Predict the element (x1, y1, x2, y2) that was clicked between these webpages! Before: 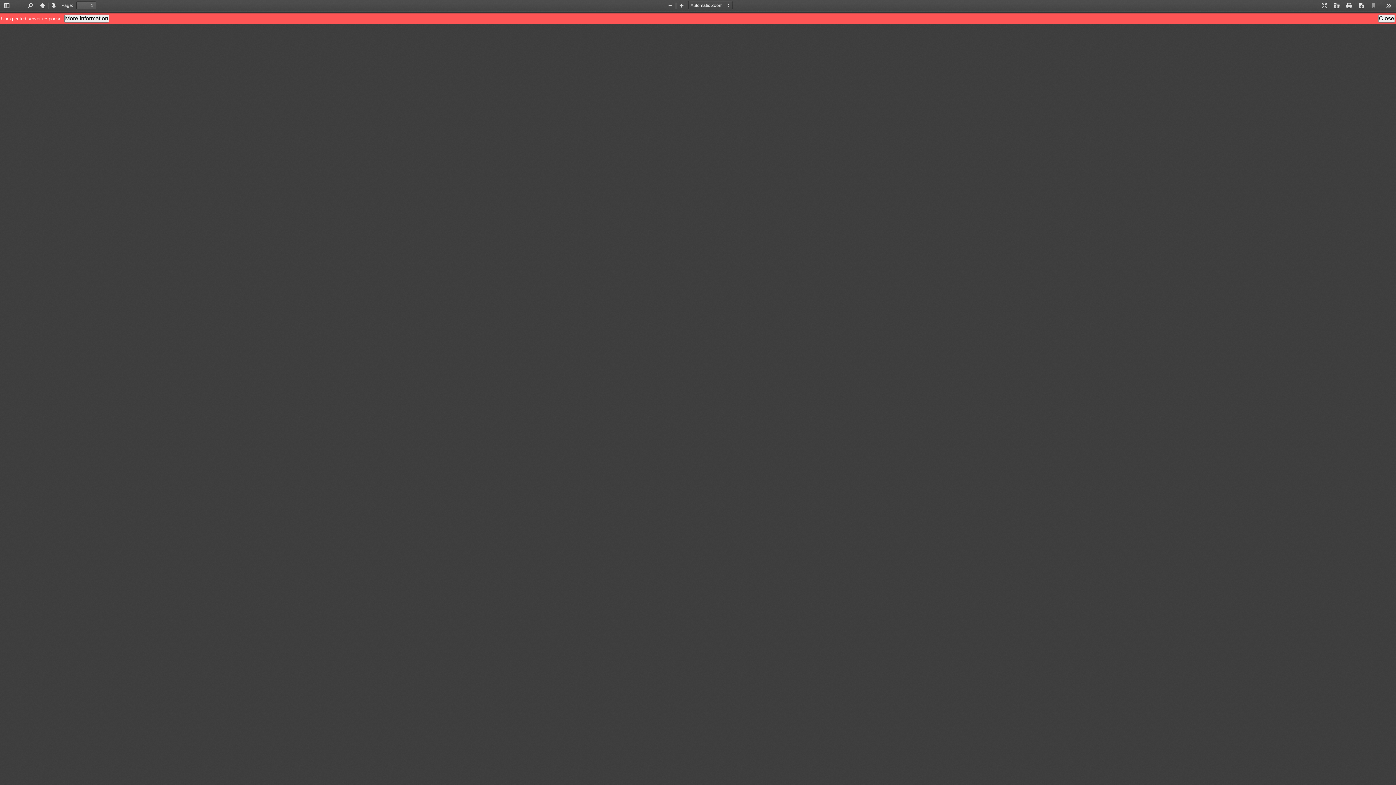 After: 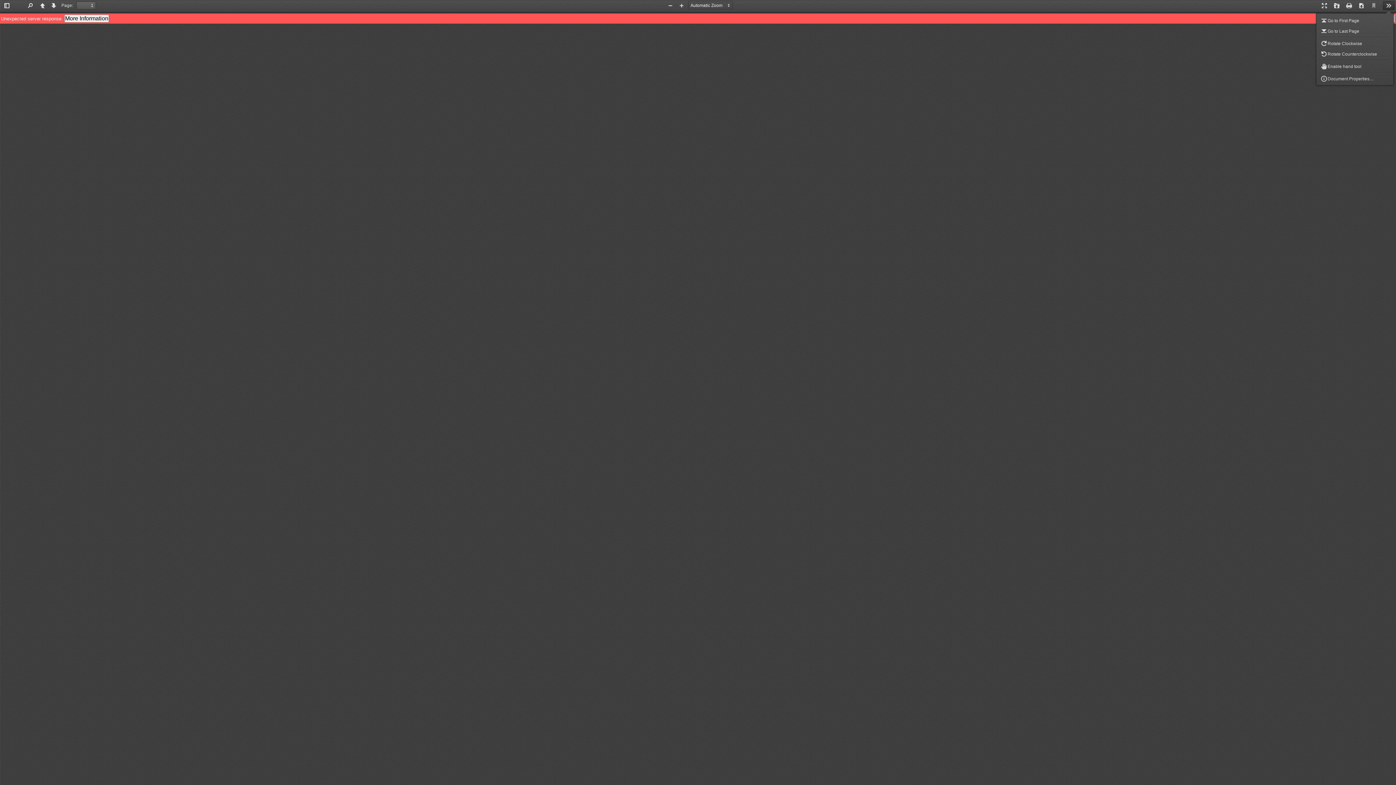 Action: bbox: (1383, 1, 1394, 10) label: Tools